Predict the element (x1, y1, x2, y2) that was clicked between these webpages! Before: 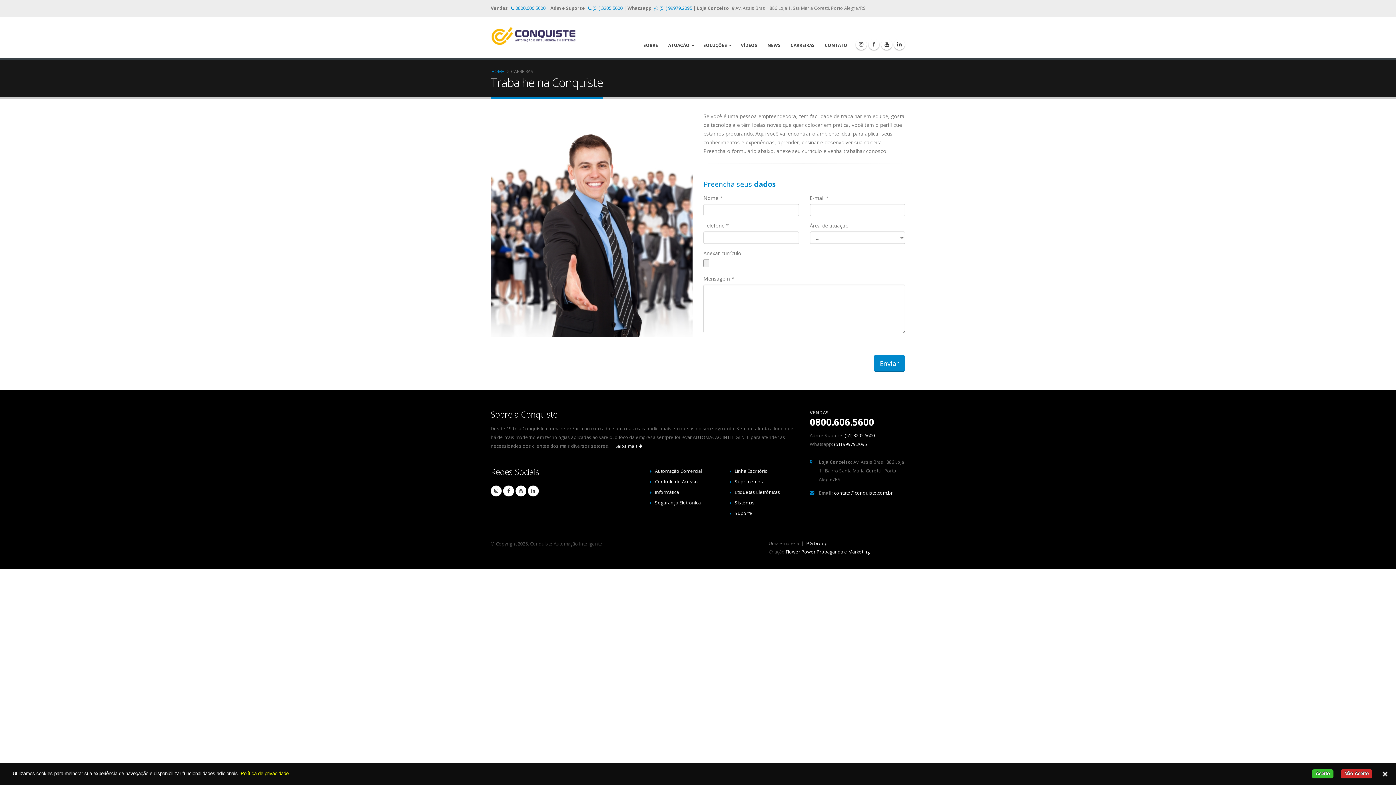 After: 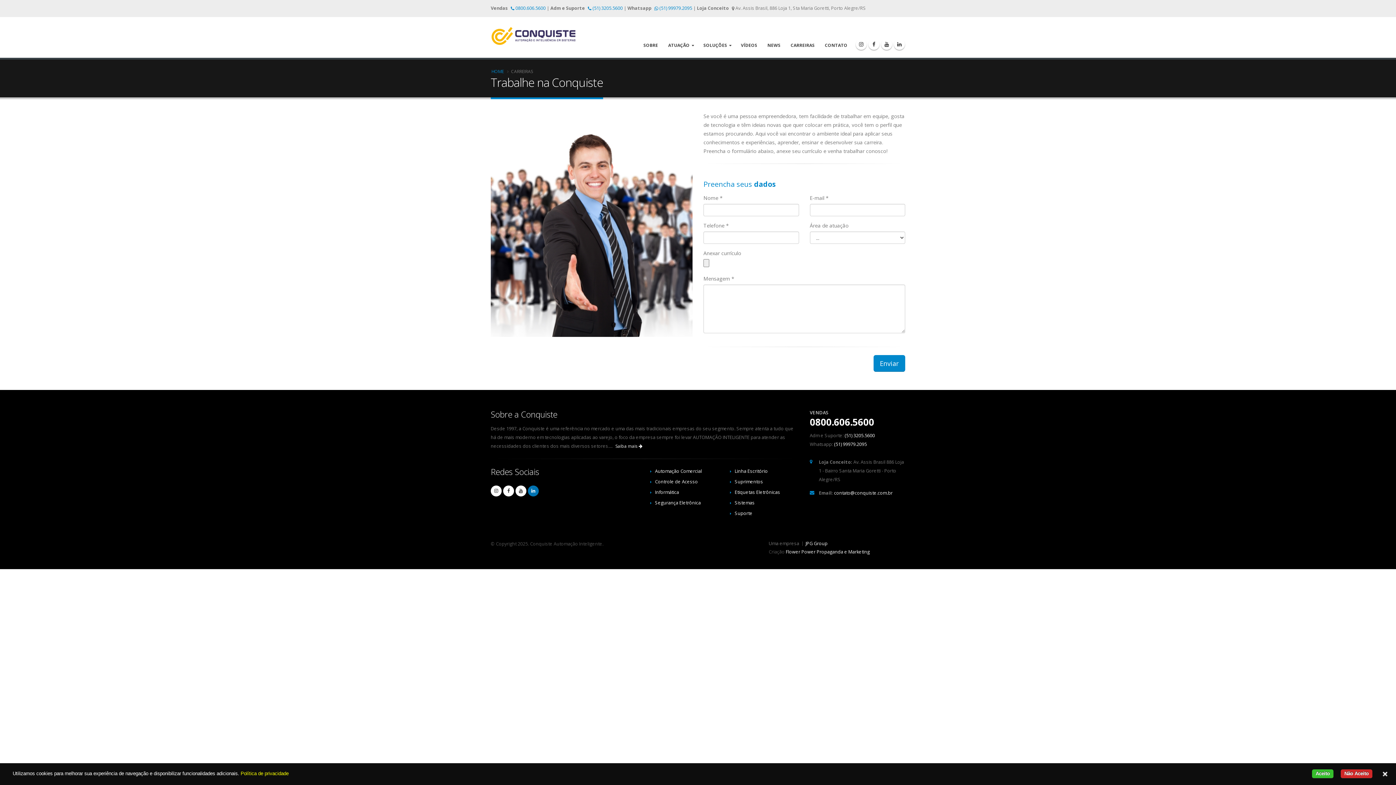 Action: bbox: (528, 485, 538, 496)